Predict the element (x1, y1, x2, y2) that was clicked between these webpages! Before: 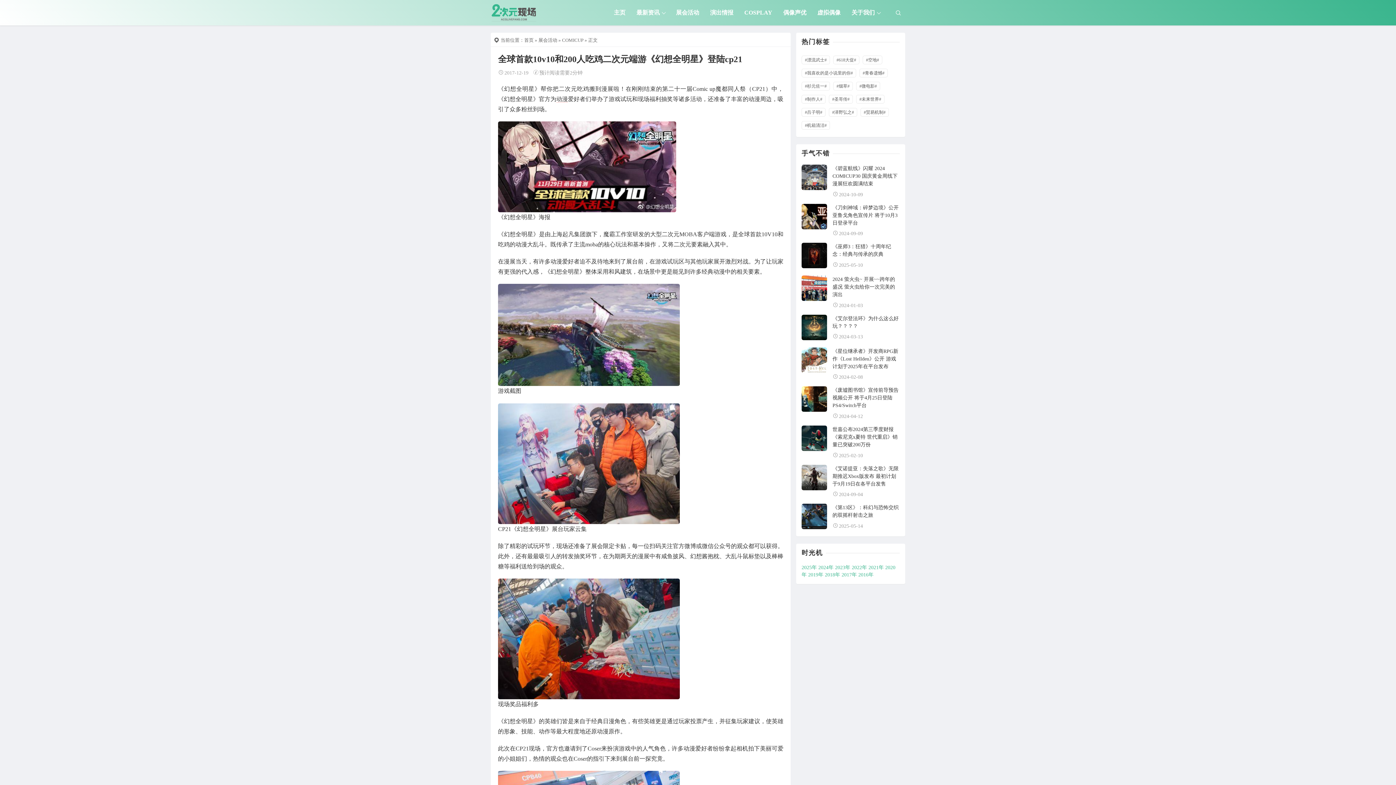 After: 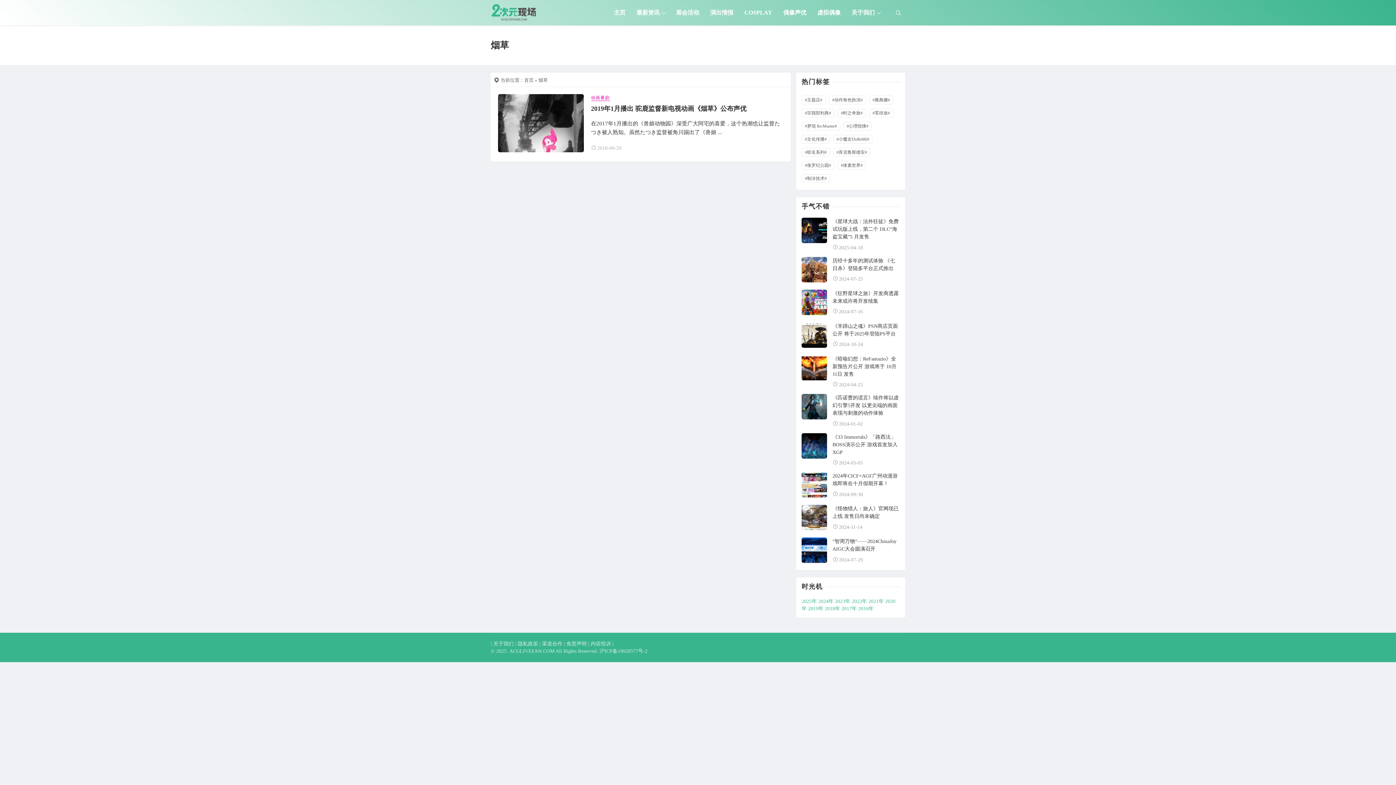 Action: label: #烟草# bbox: (833, 81, 853, 90)